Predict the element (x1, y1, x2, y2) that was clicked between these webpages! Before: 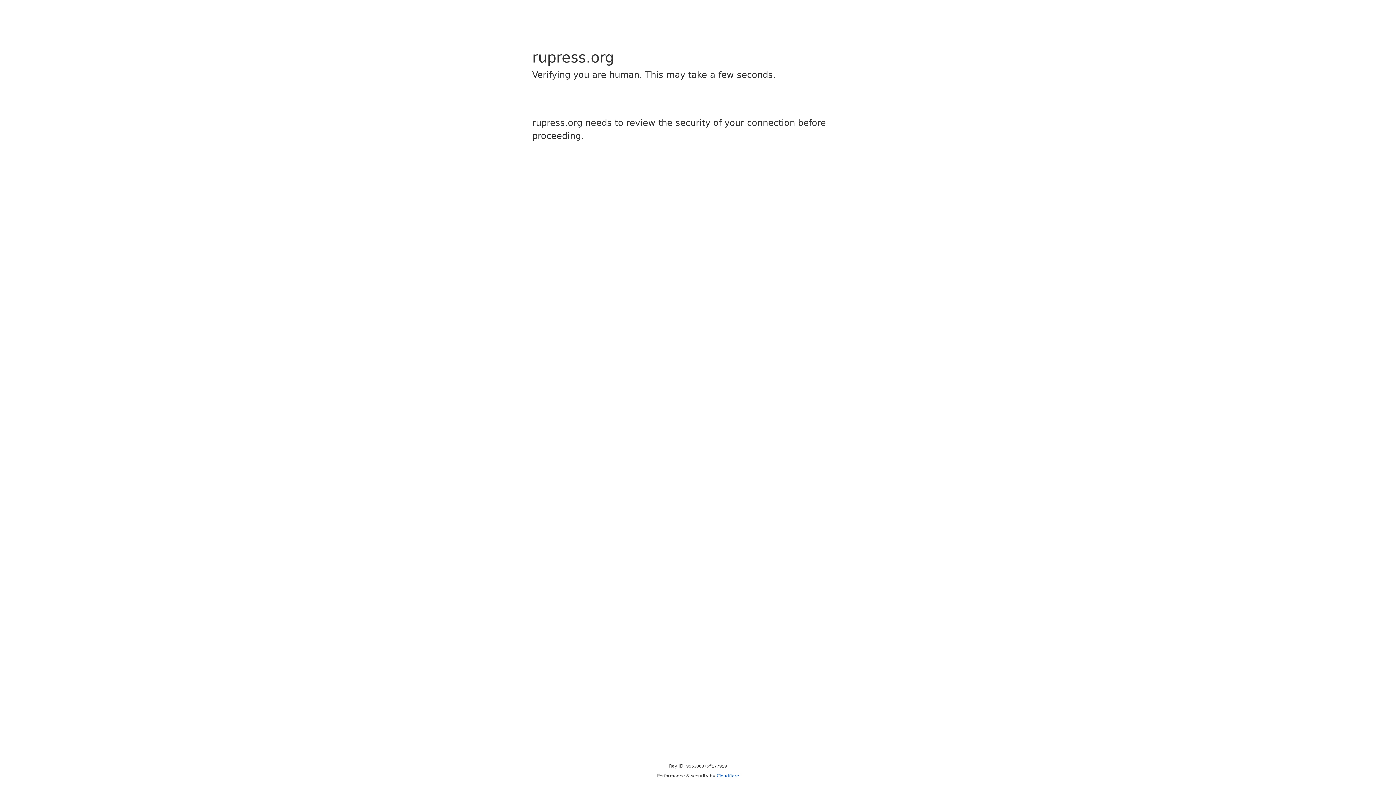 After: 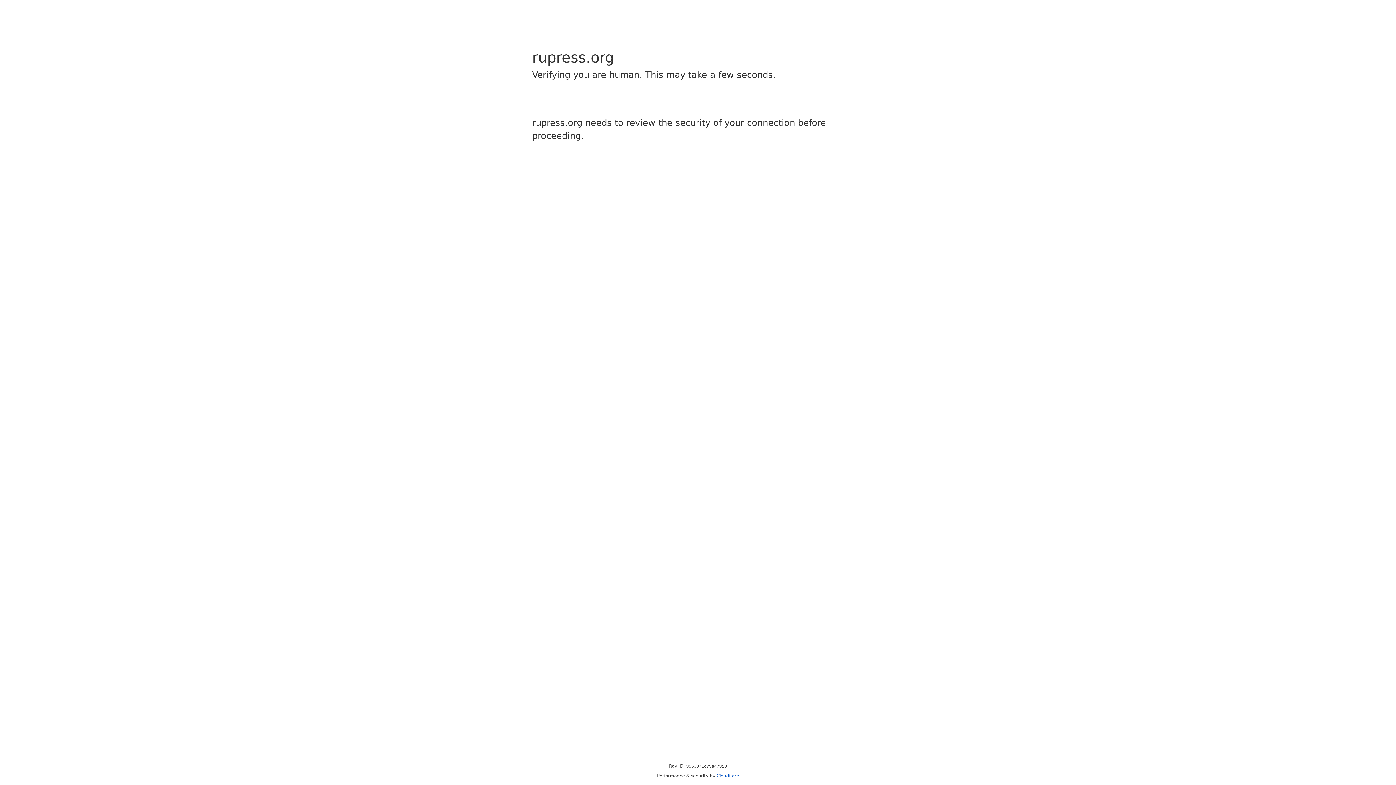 Action: label: Cloudflare bbox: (716, 773, 739, 778)